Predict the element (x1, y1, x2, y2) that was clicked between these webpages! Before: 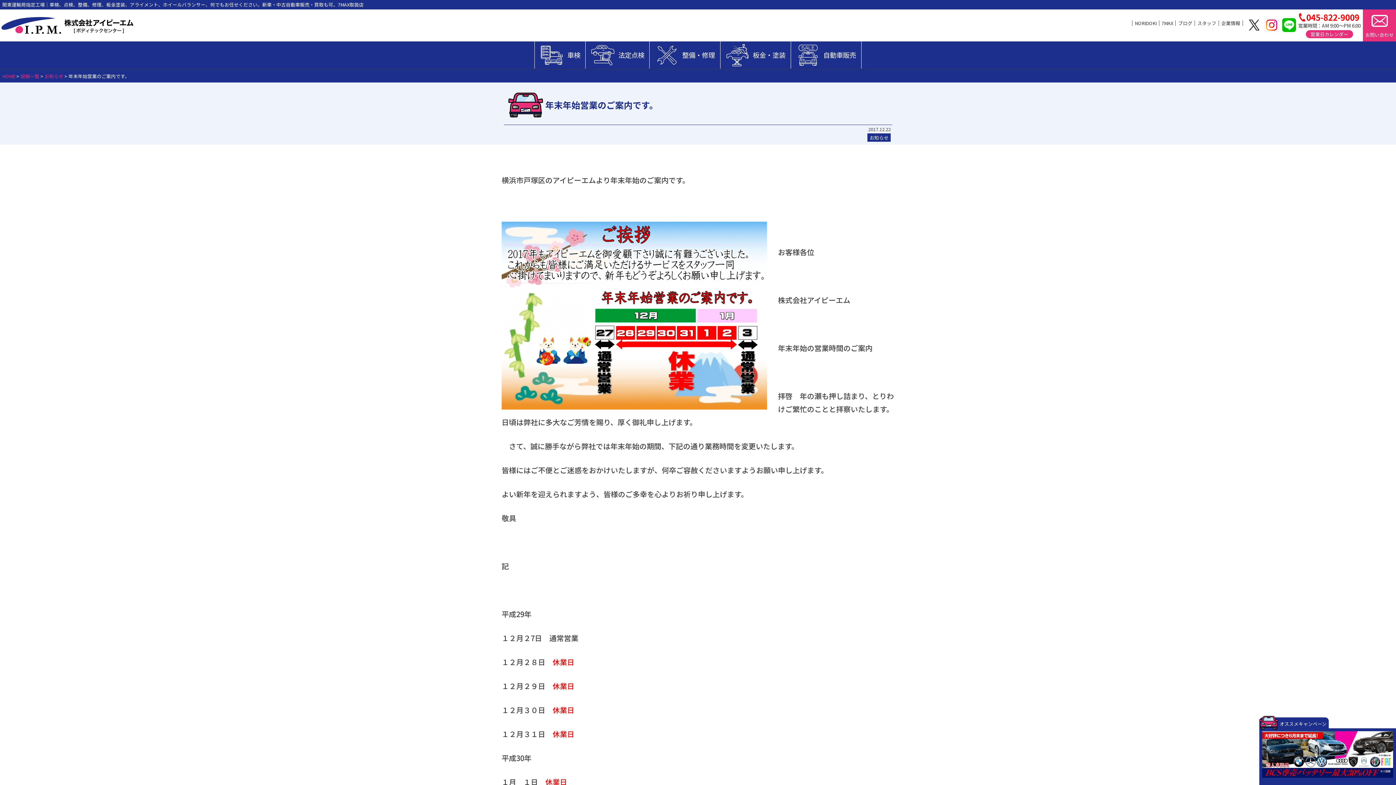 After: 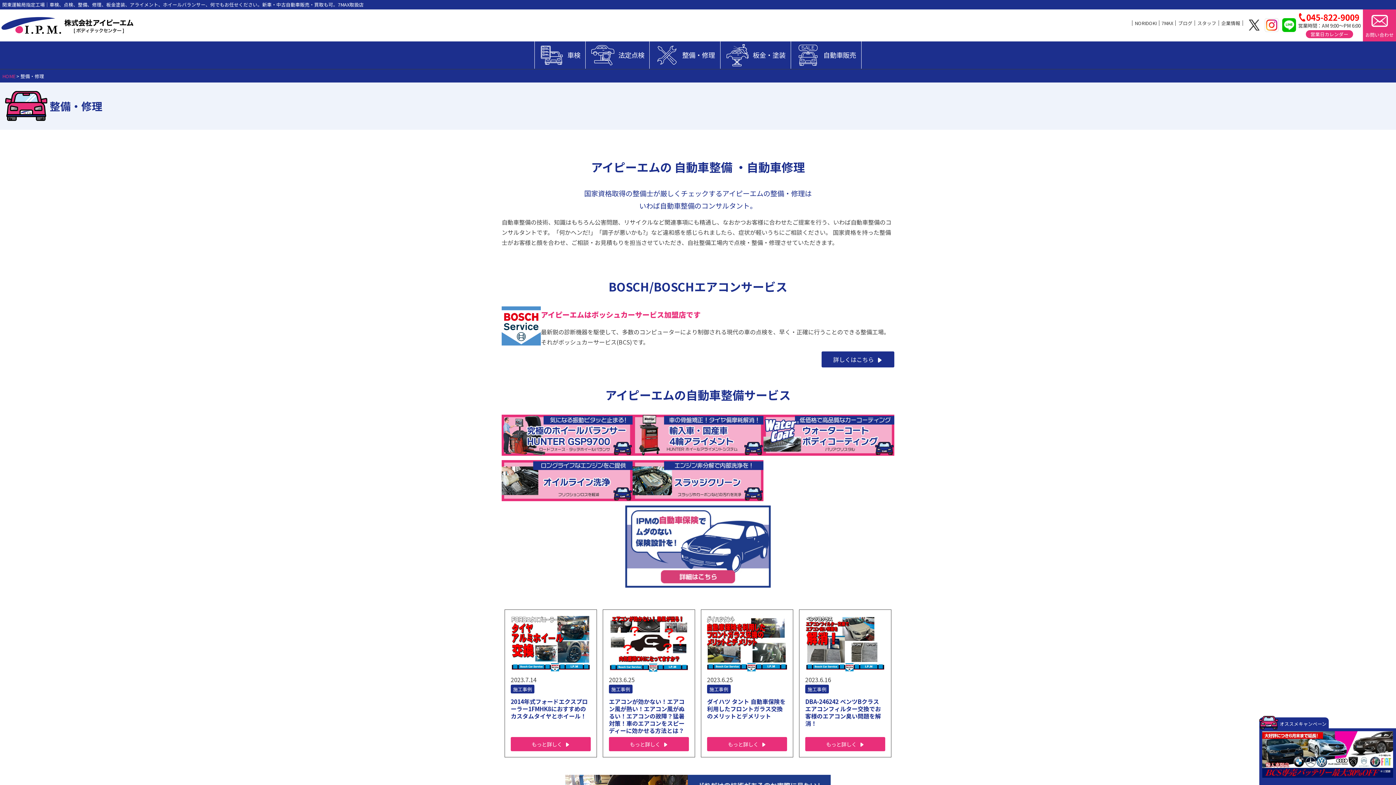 Action: bbox: (649, 41, 720, 68) label: 整備・修理